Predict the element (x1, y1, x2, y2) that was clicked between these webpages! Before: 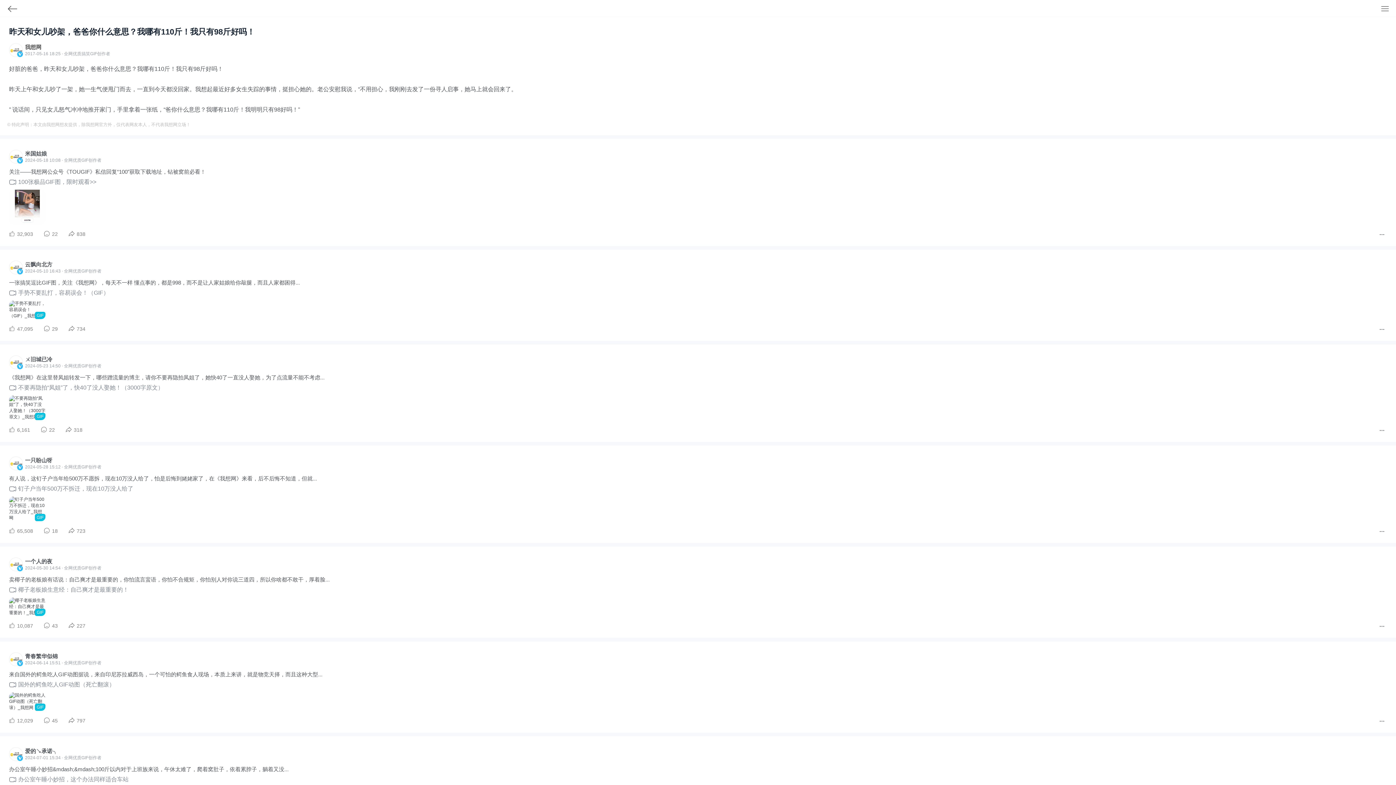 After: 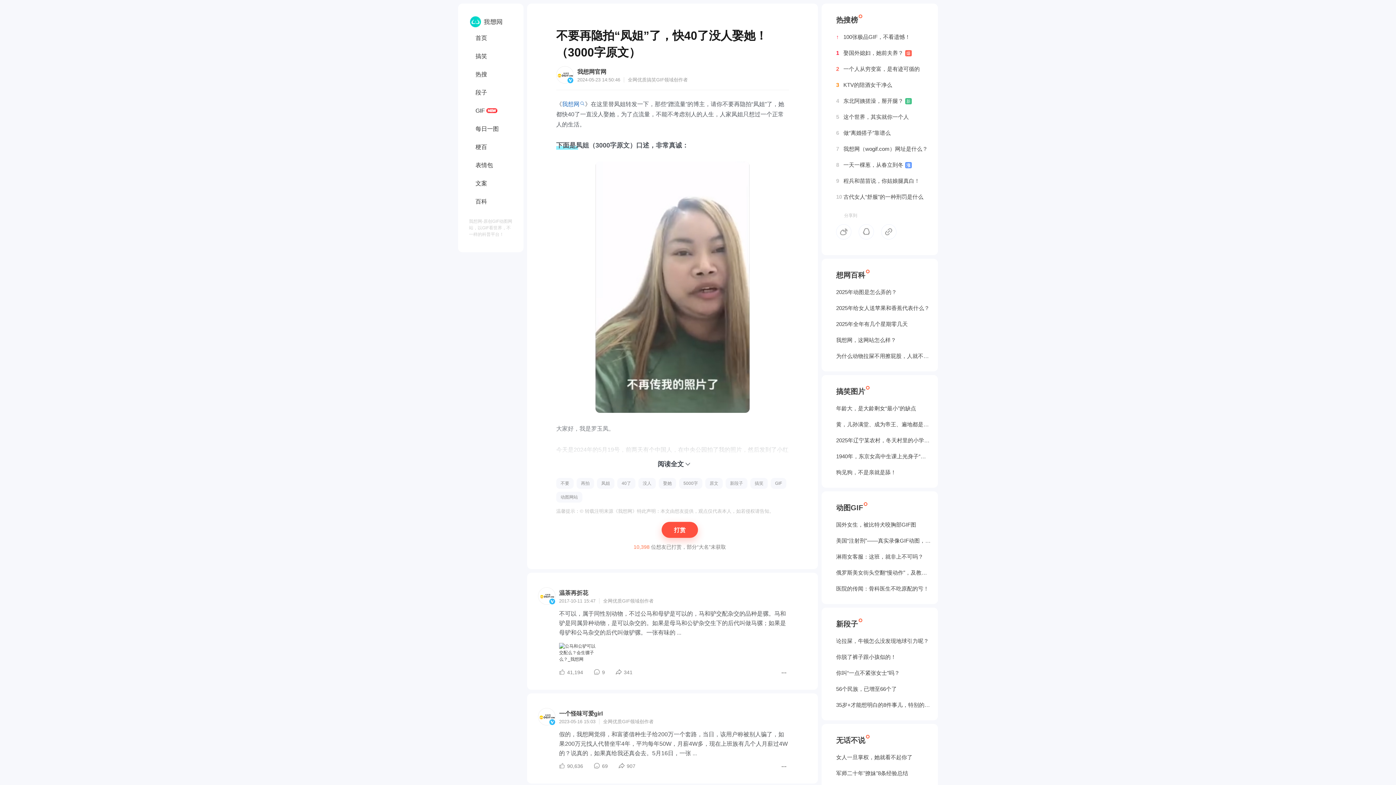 Action: label: 《我想网》在这里替凤姐转发一下，哪些蹭流量的博主，请你不要再隐拍凤姐了，她快40了一直没人娶她，为了点流量不能不考虑...

不要再隐拍“凤姐”了，快40了没人娶她！（3000字原文）

GIF

6,161
22
318 bbox: (9, 371, 1387, 420)